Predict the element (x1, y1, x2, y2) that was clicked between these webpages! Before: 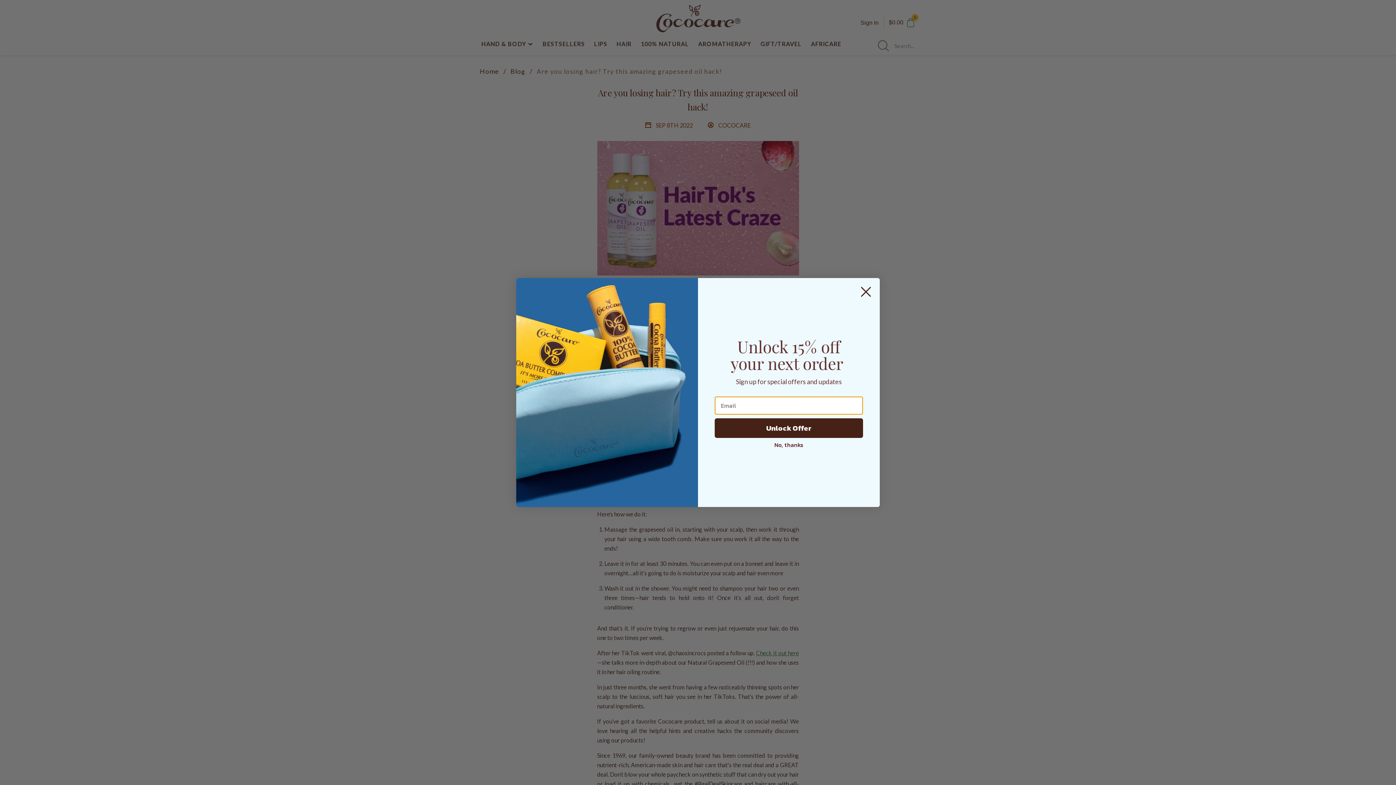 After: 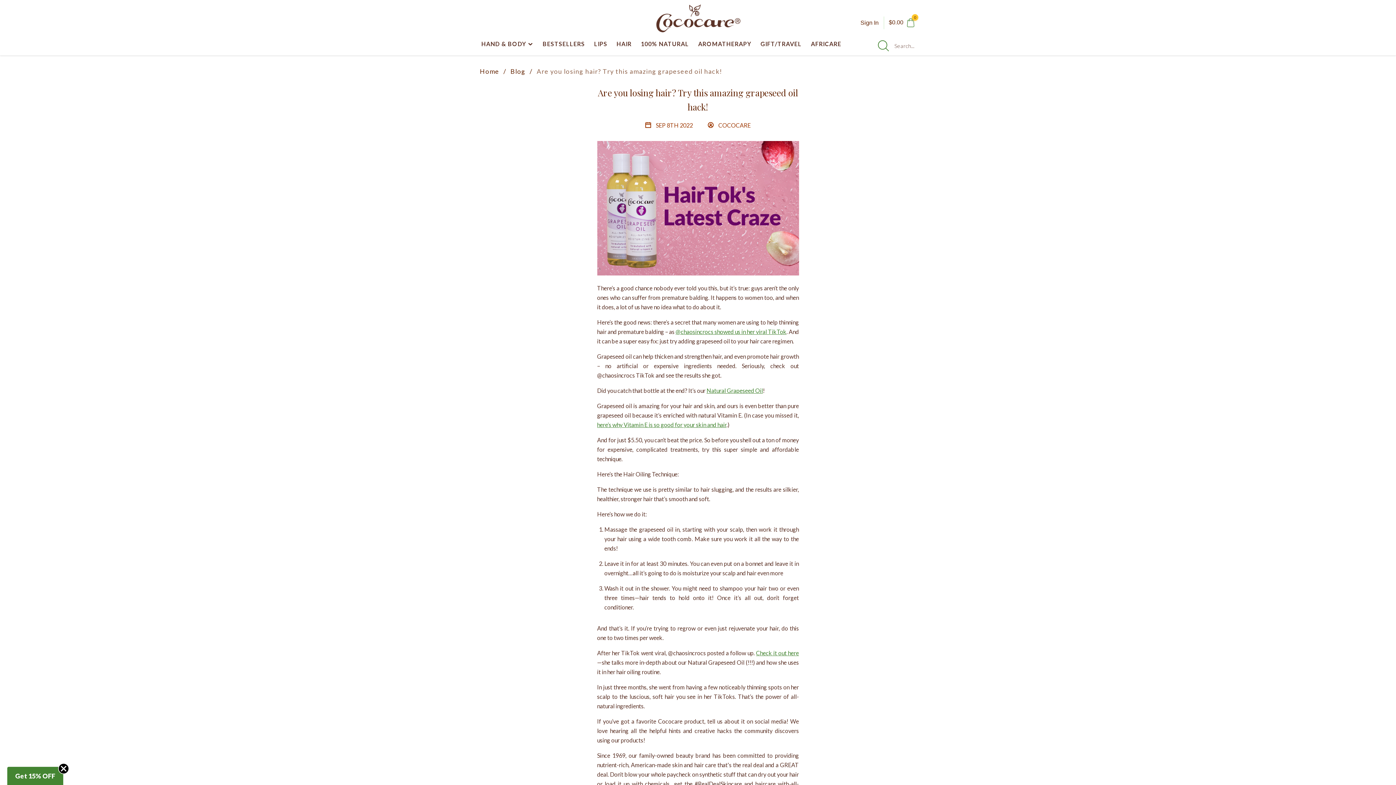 Action: label: Close dialog bbox: (855, 281, 877, 302)